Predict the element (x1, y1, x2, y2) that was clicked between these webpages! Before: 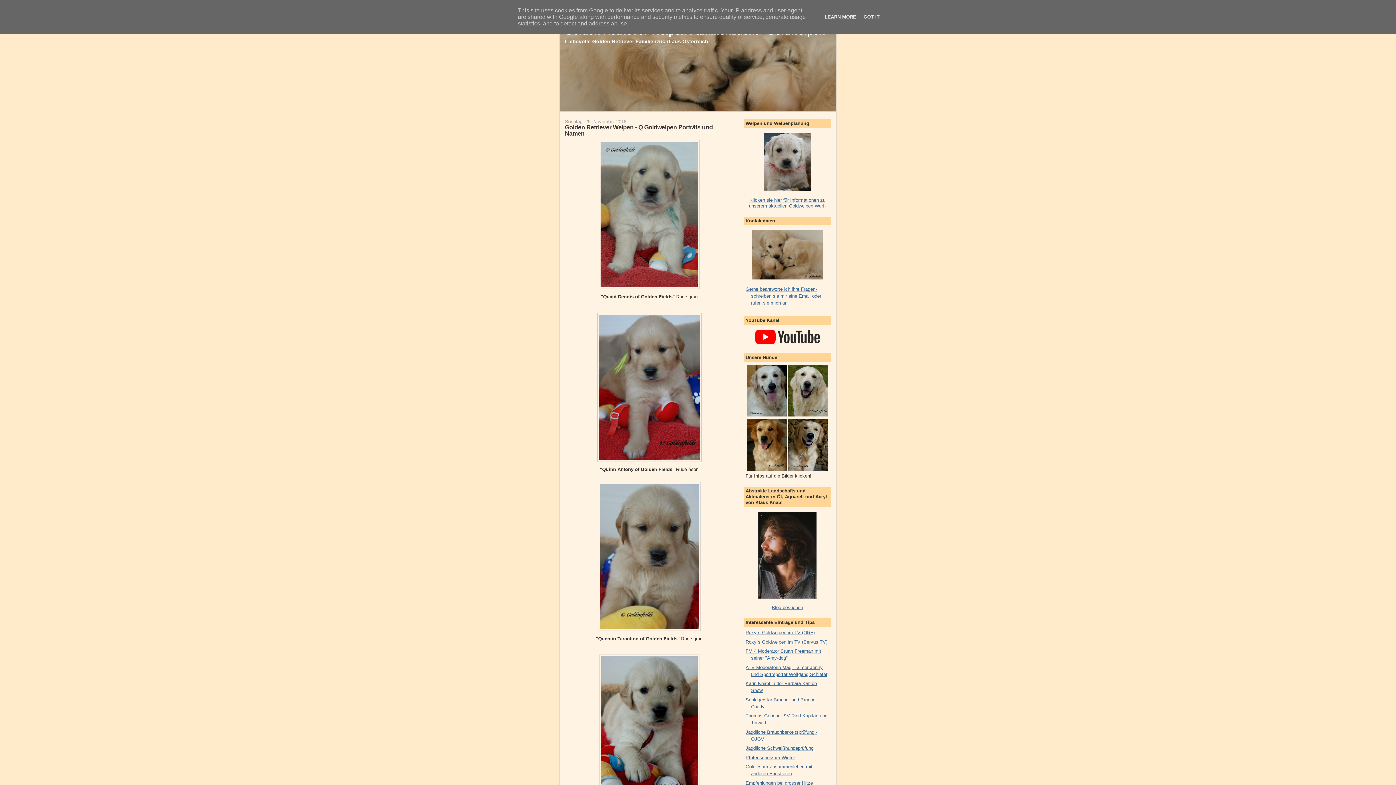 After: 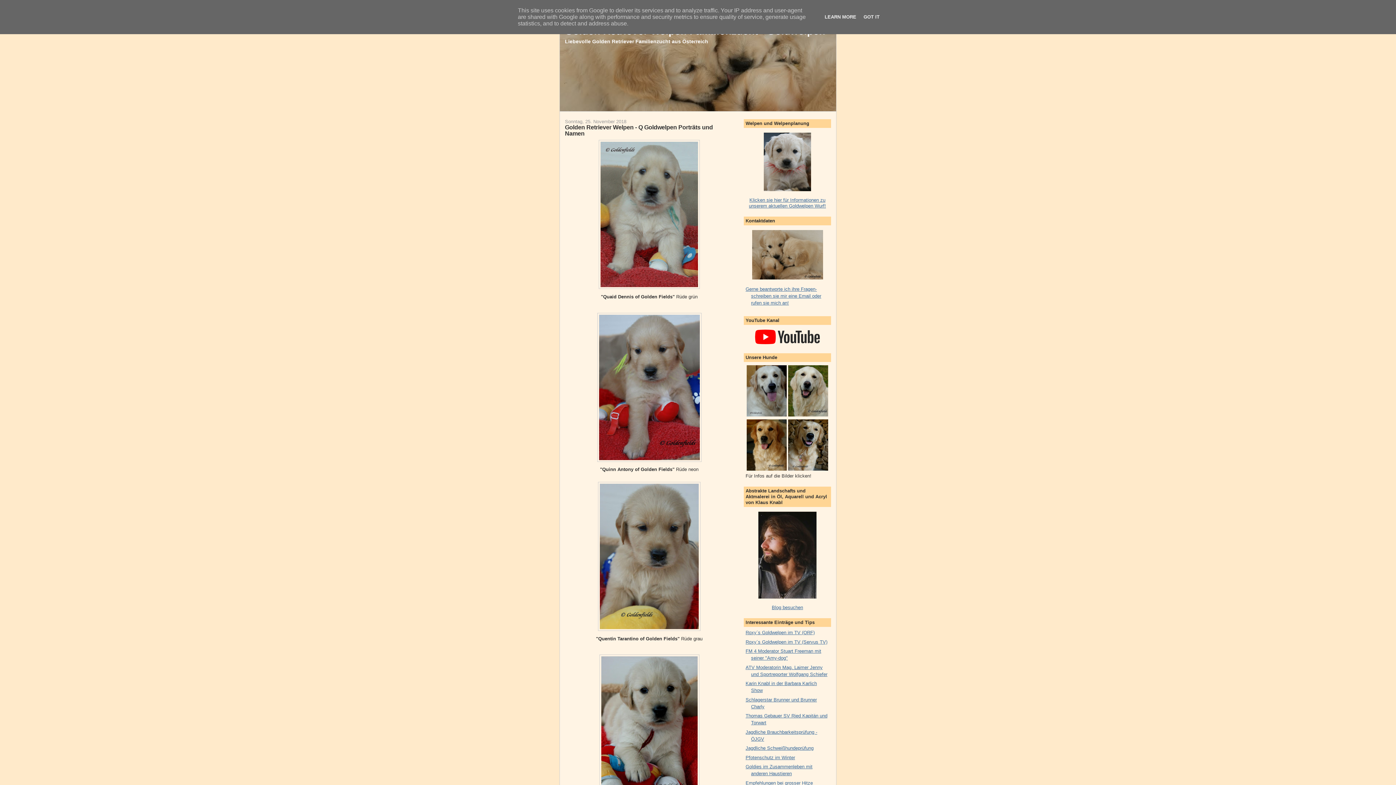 Action: bbox: (758, 594, 816, 599)